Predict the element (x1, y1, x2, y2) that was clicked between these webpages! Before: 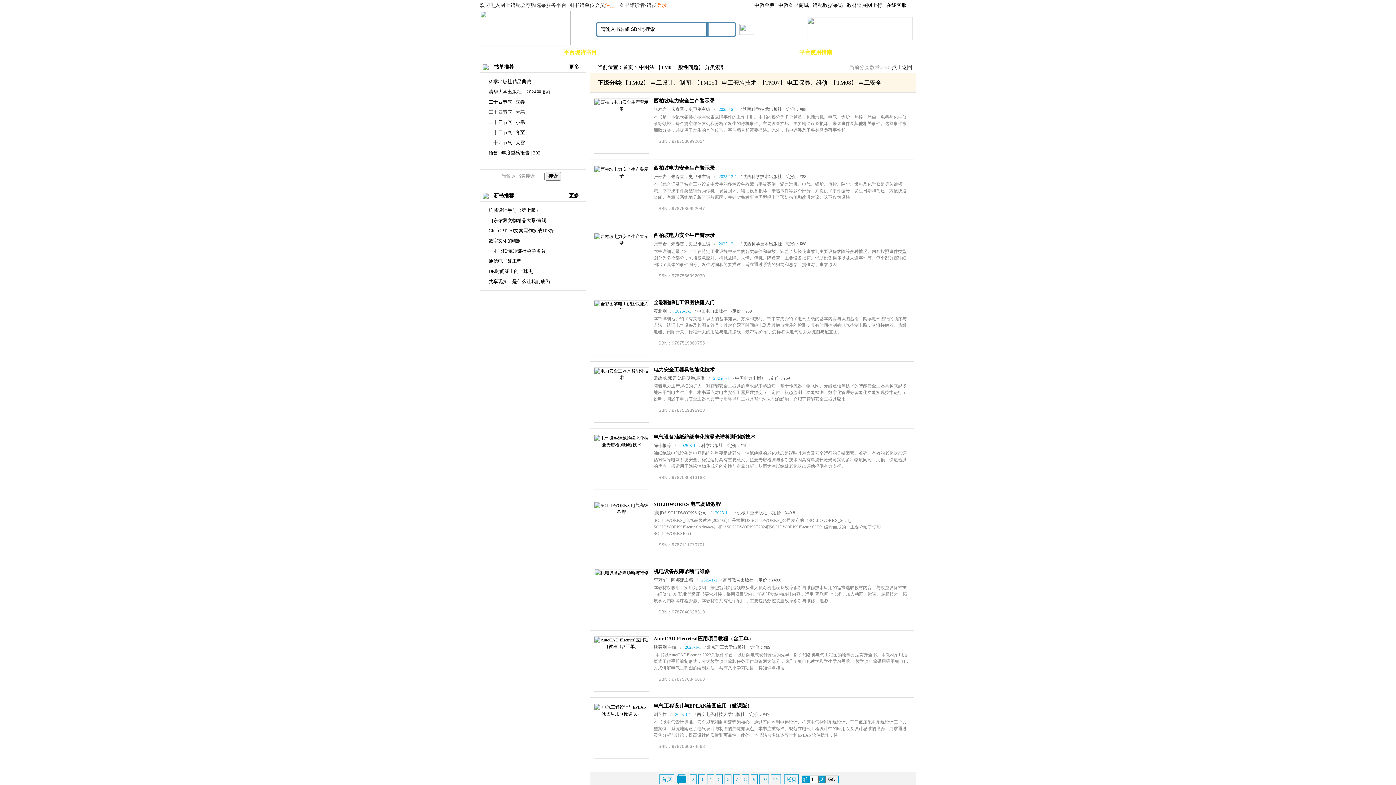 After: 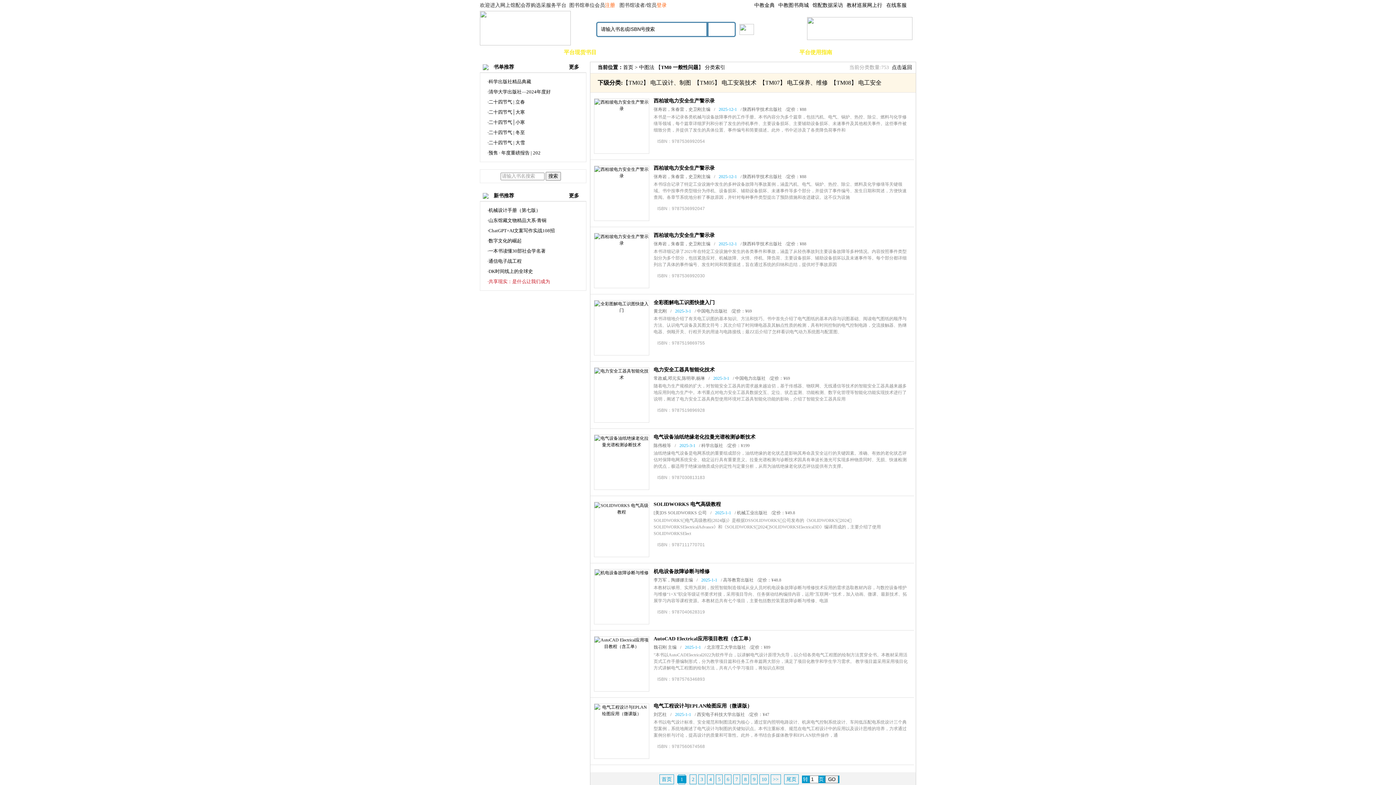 Action: label: ·共享现实：是什么让我们成为 bbox: (487, 276, 584, 286)